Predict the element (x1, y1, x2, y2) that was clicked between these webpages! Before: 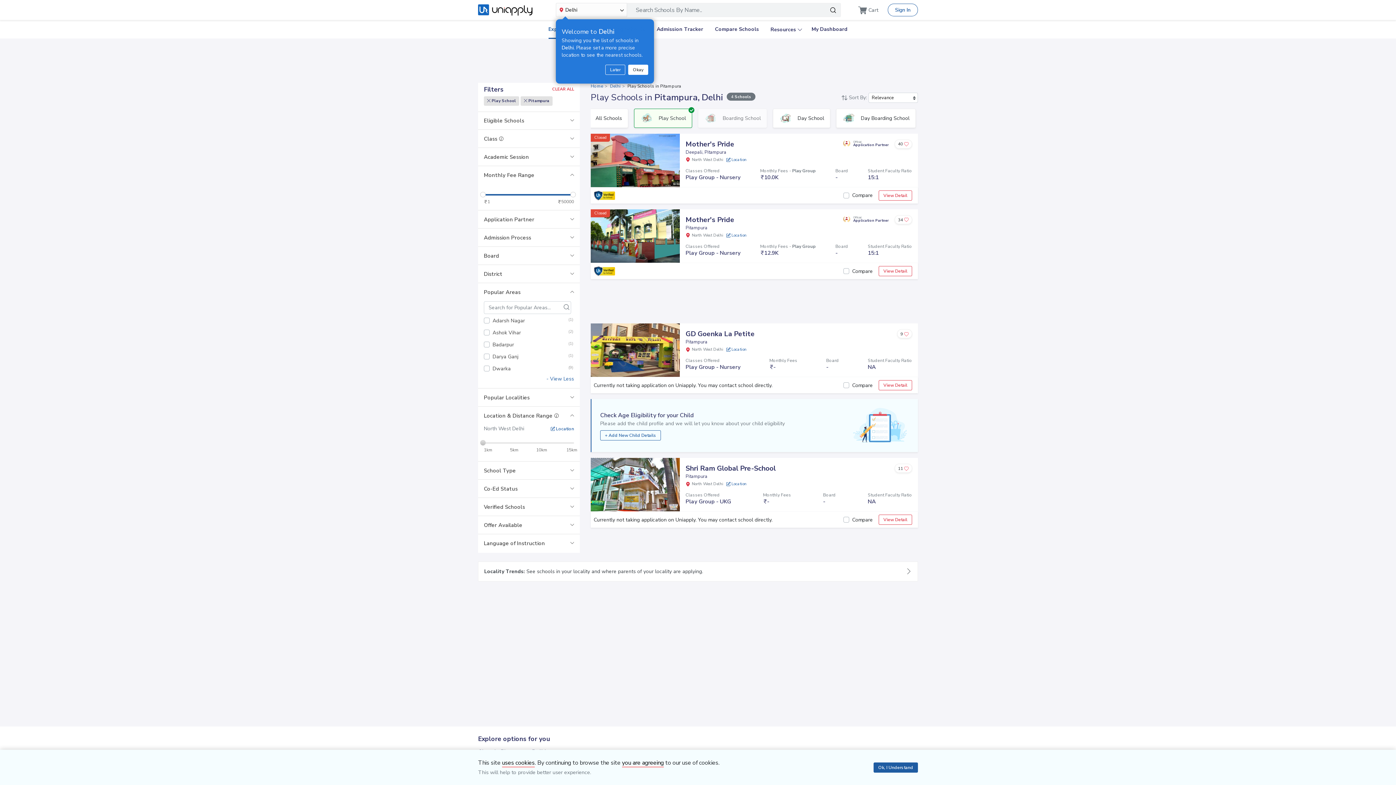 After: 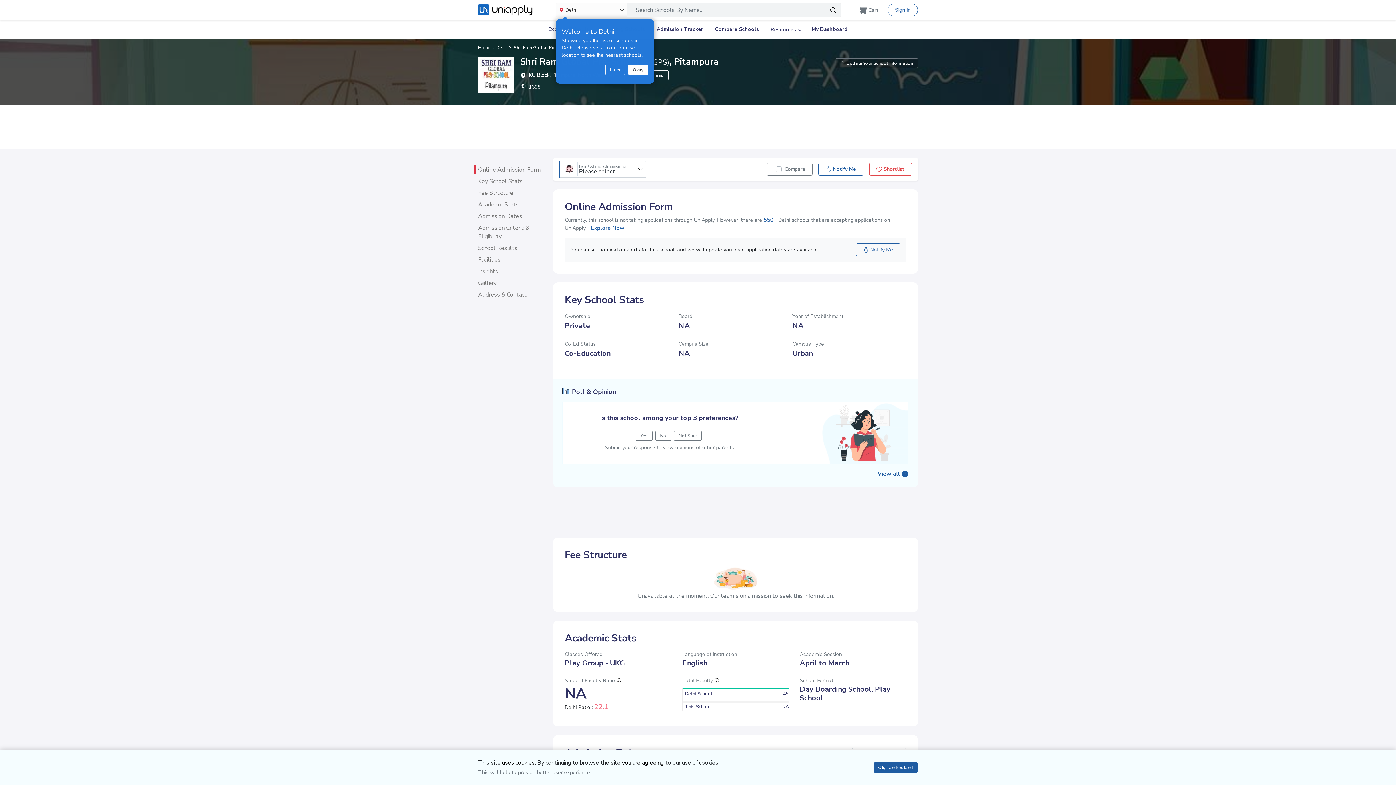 Action: bbox: (590, 481, 680, 488)